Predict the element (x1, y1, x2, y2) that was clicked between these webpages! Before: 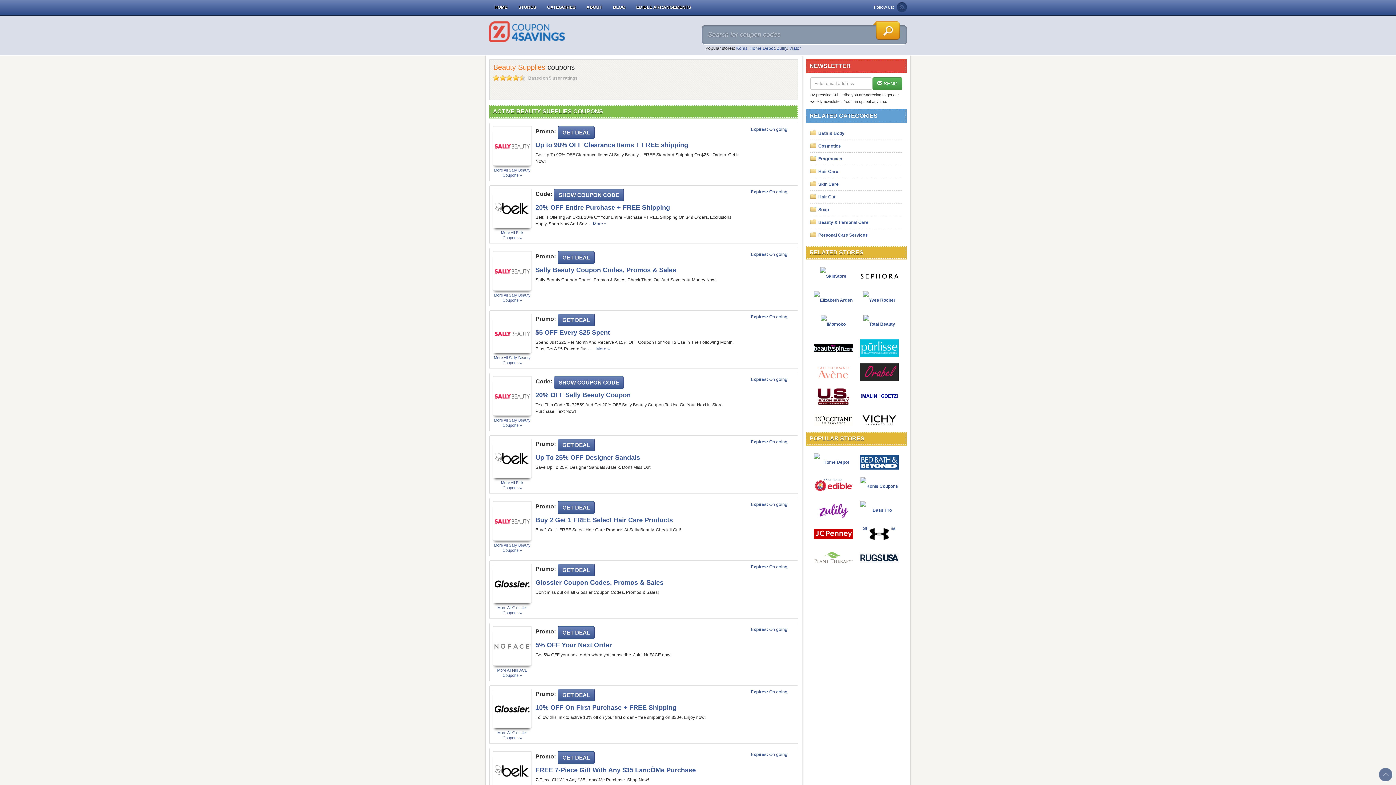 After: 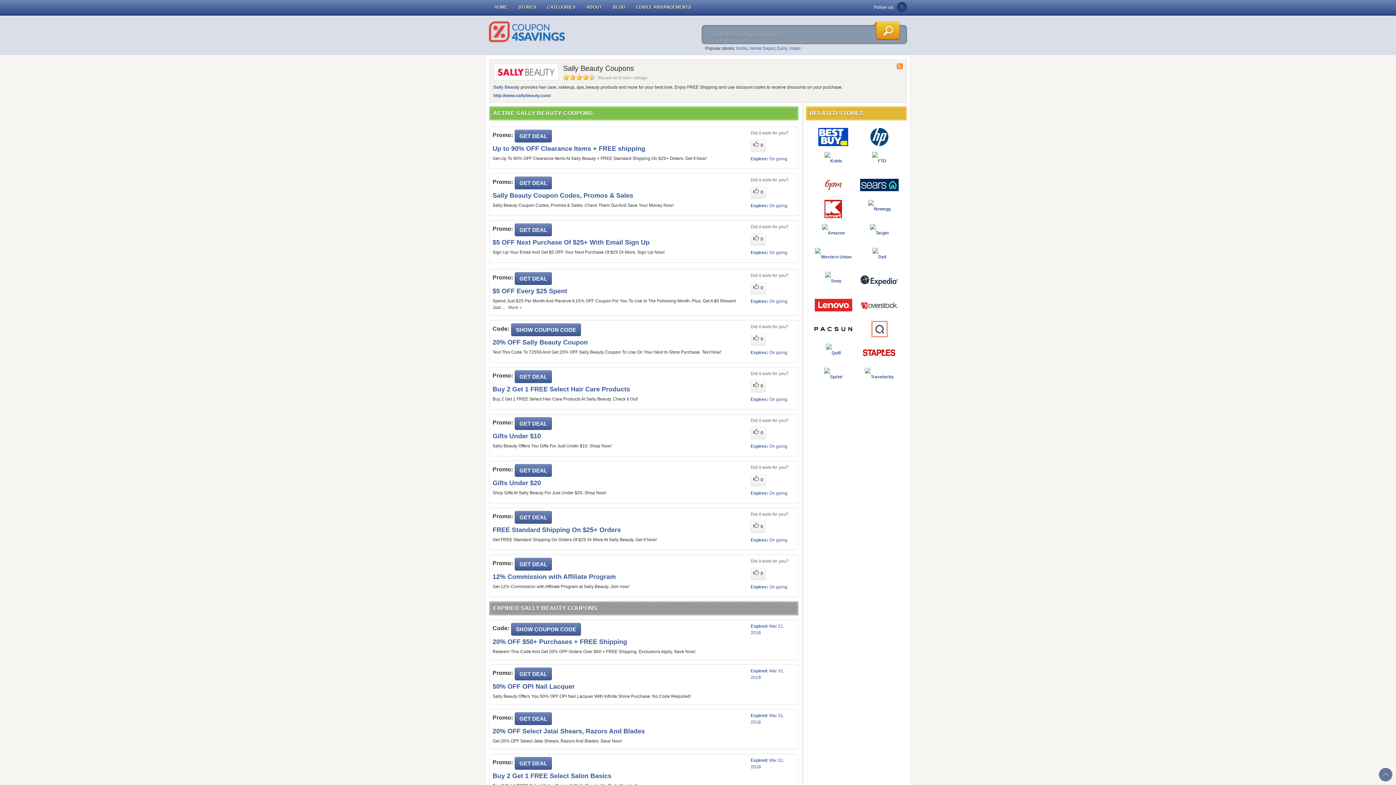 Action: bbox: (492, 251, 532, 290)